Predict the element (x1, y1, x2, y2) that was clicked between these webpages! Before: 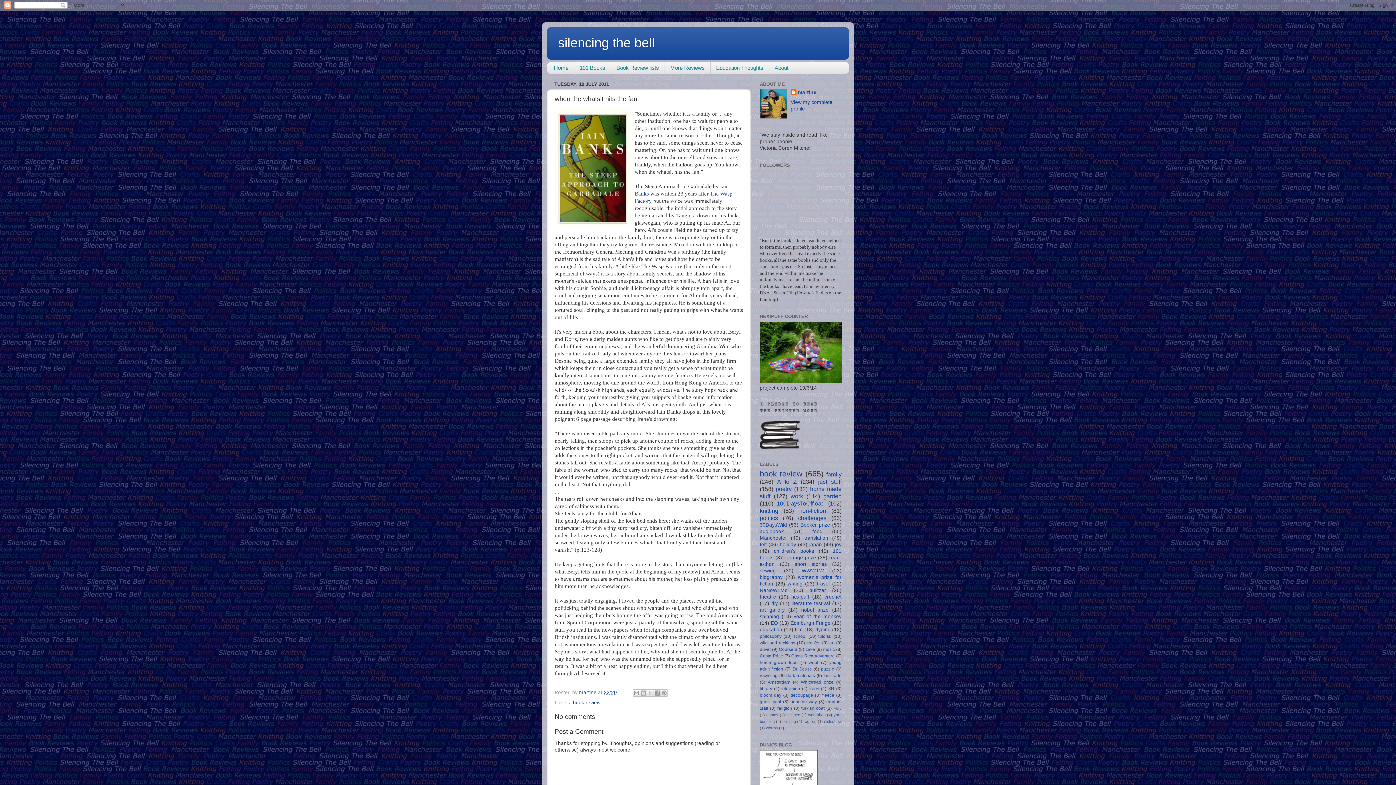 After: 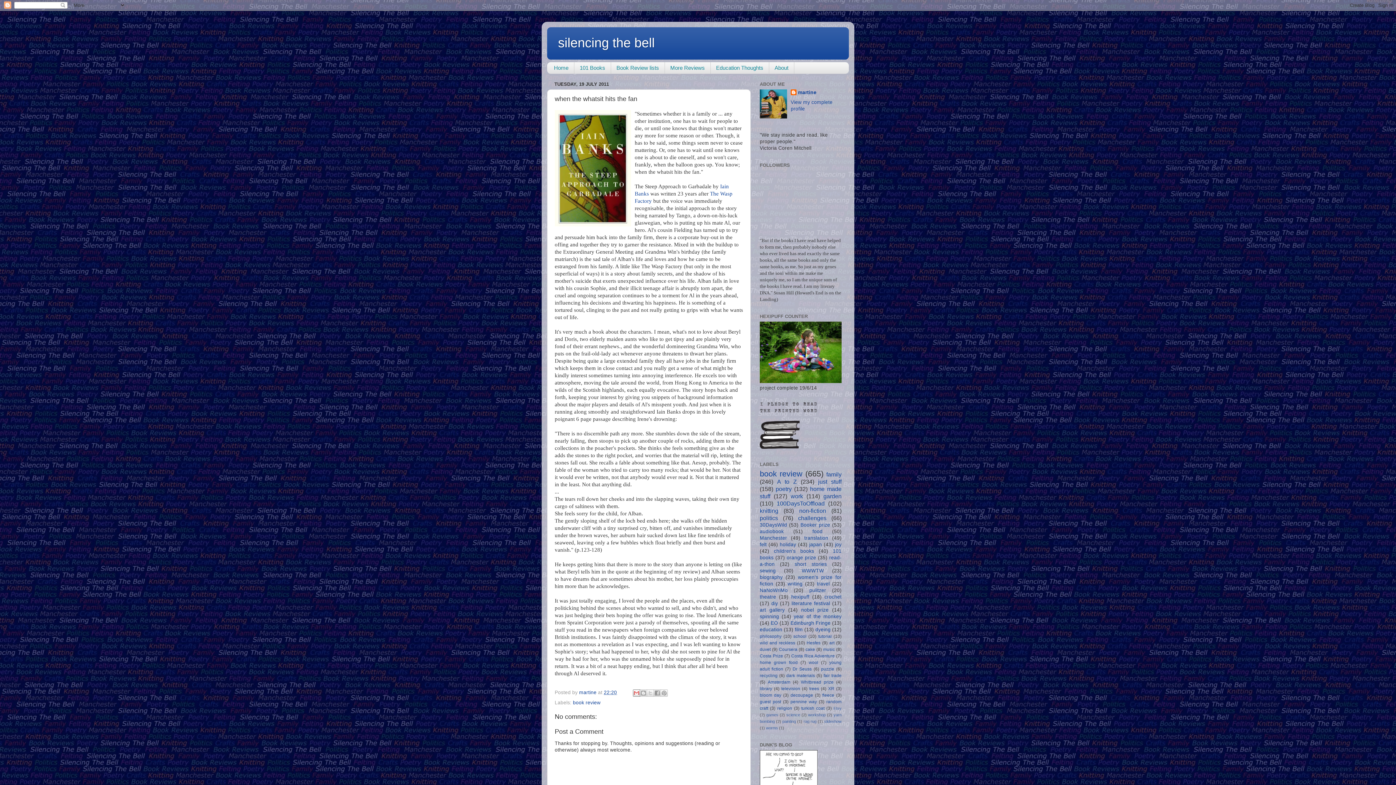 Action: label: Email This bbox: (632, 689, 640, 696)